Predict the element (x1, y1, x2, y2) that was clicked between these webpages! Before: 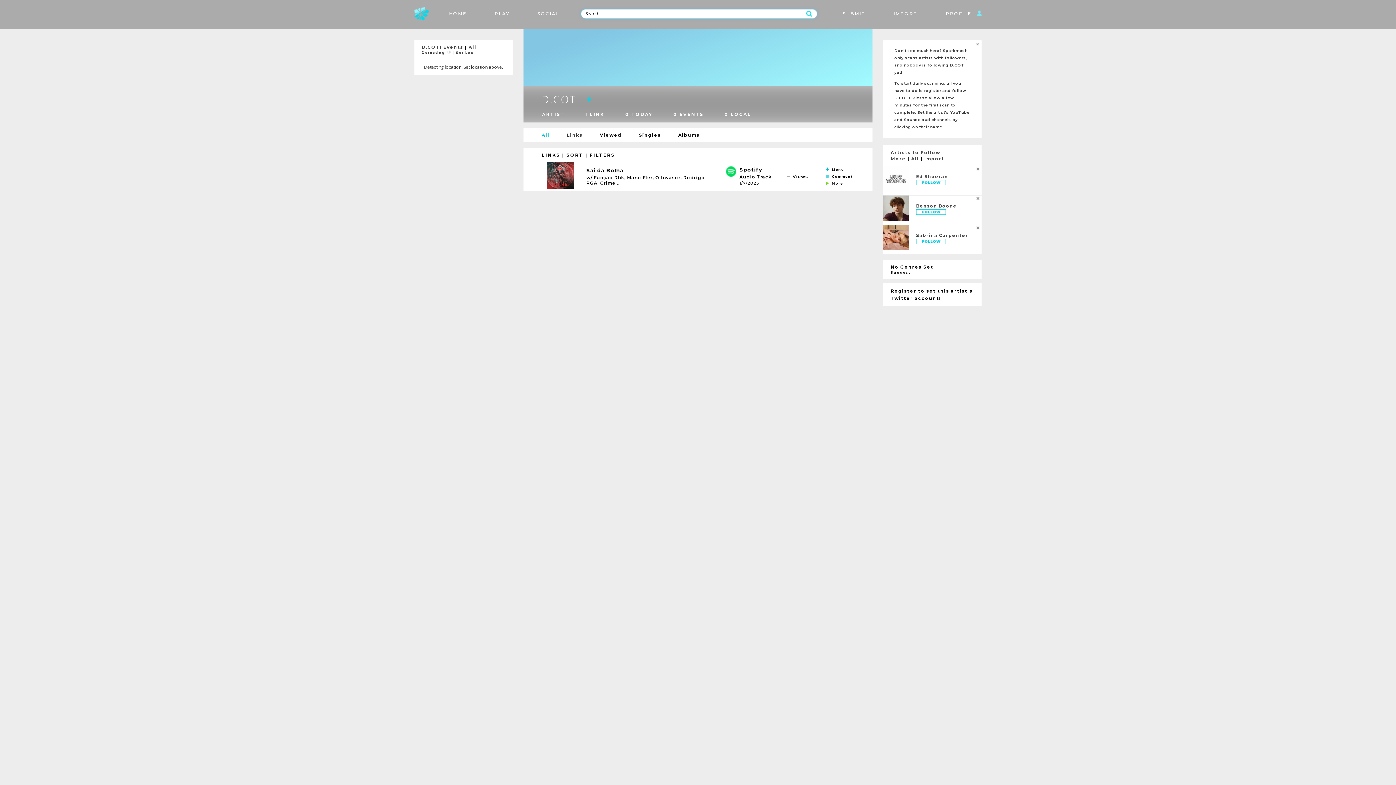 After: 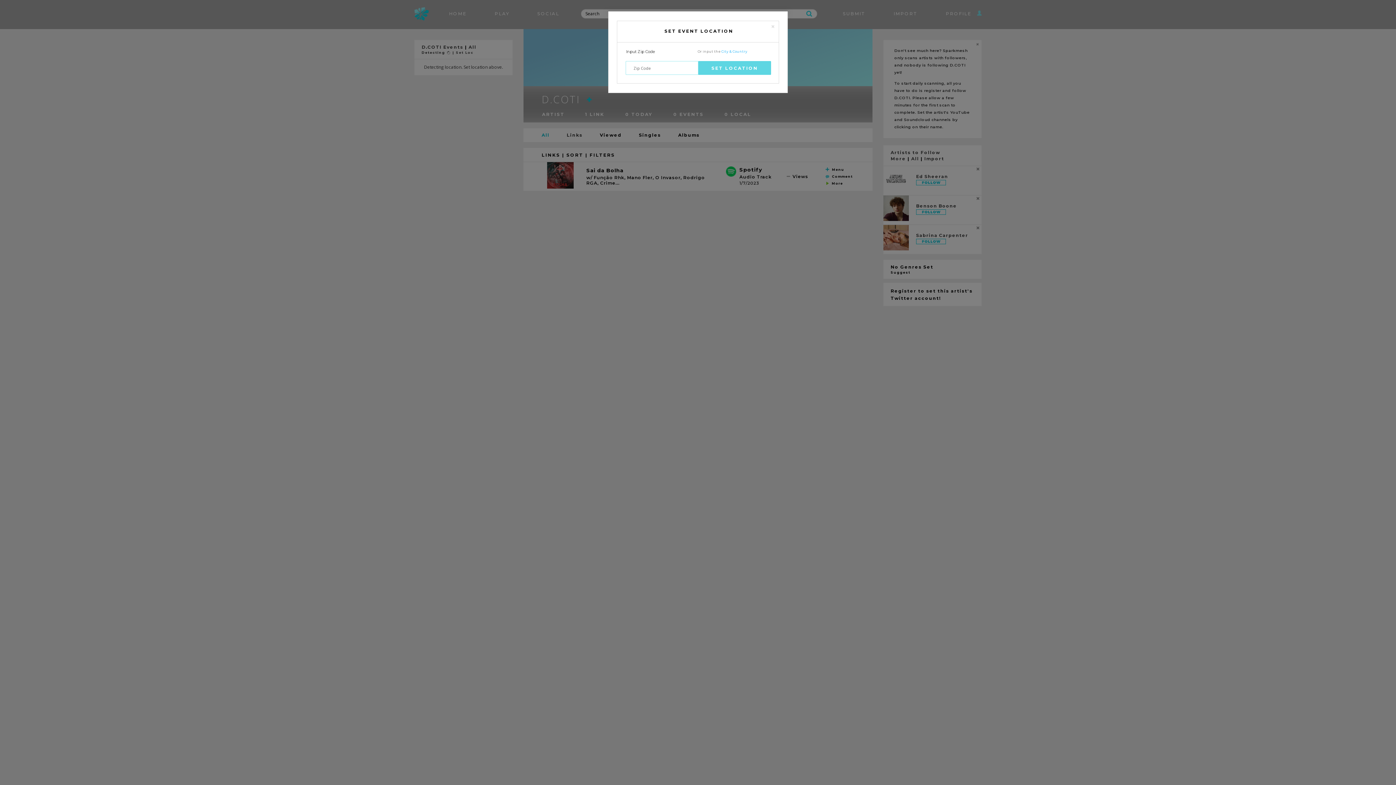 Action: label: Set Loc bbox: (456, 50, 473, 54)